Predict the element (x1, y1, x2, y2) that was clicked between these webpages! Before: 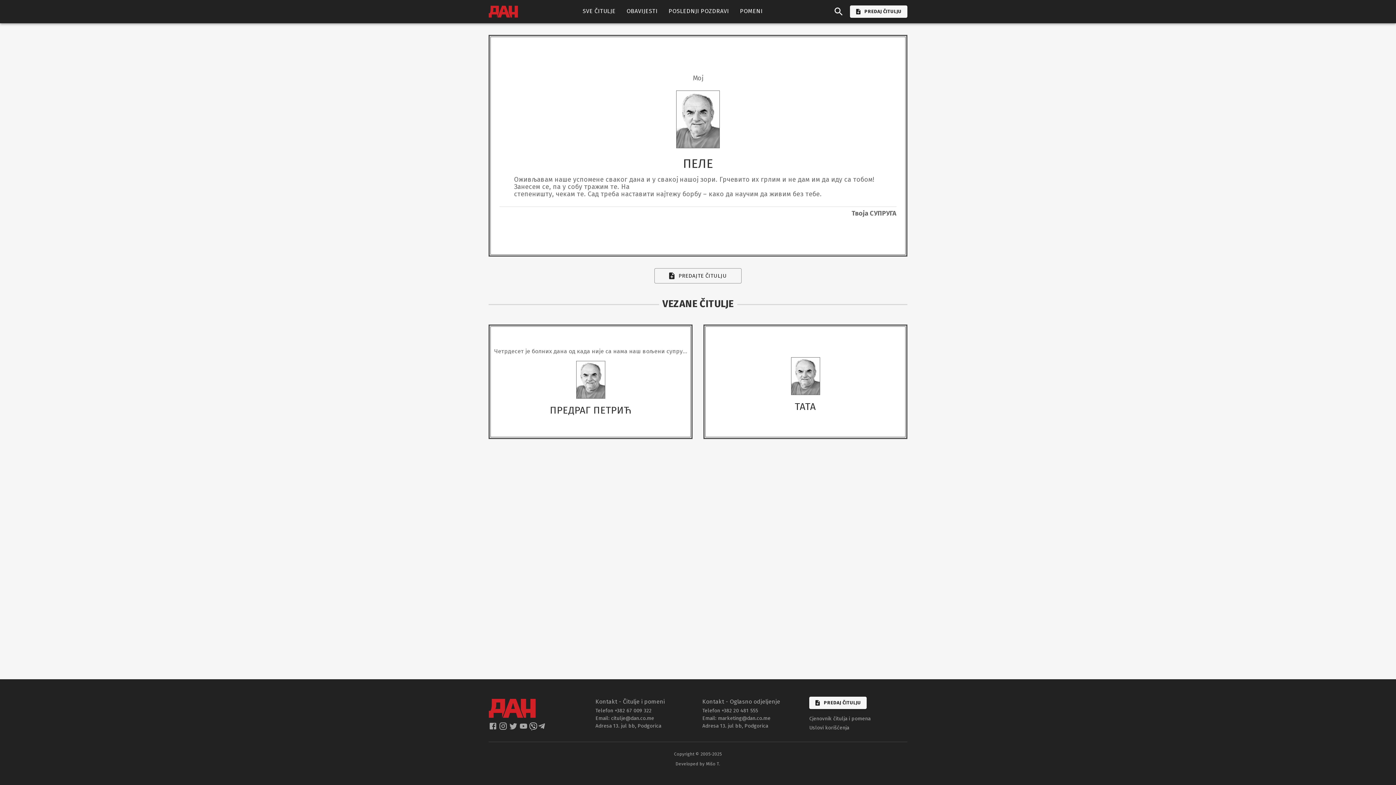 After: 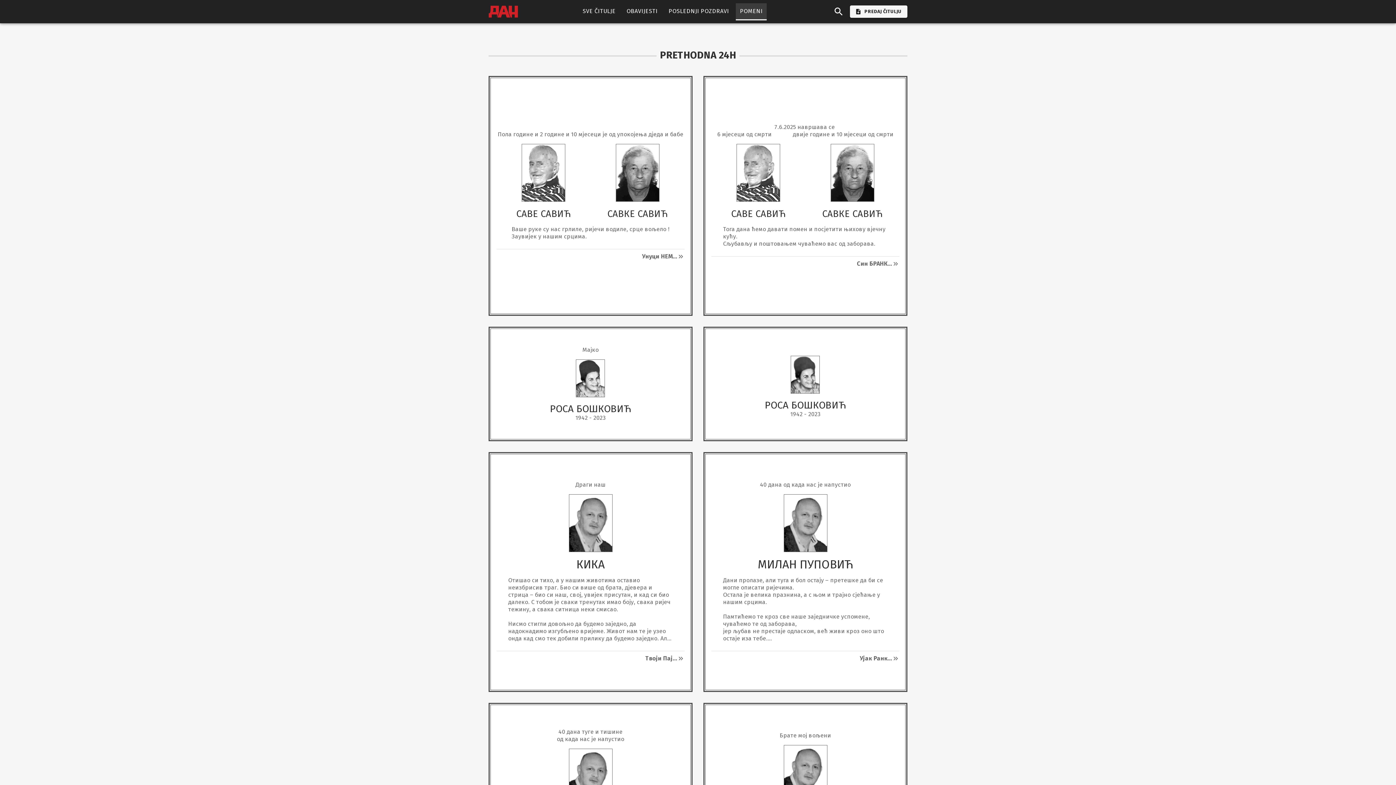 Action: bbox: (736, 3, 766, 20) label: POMENI